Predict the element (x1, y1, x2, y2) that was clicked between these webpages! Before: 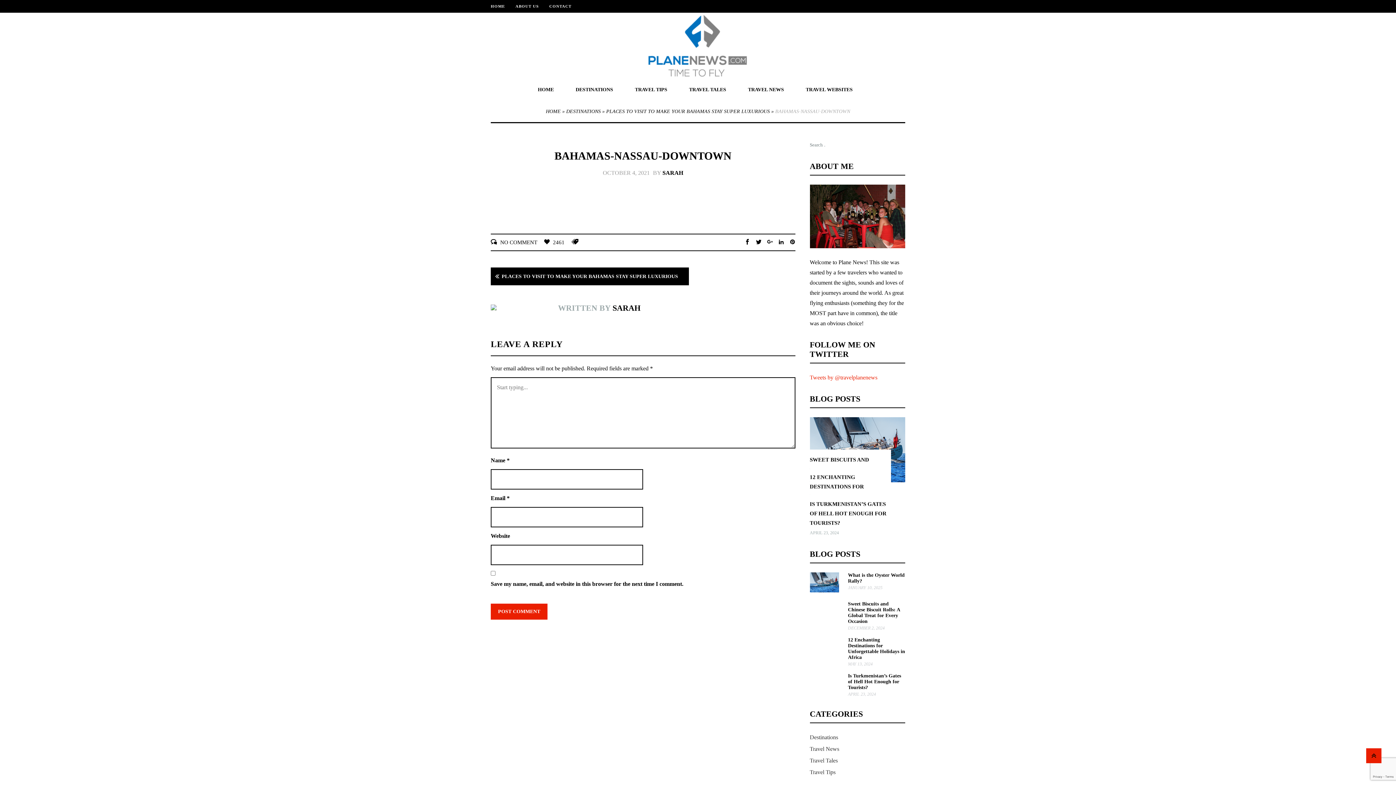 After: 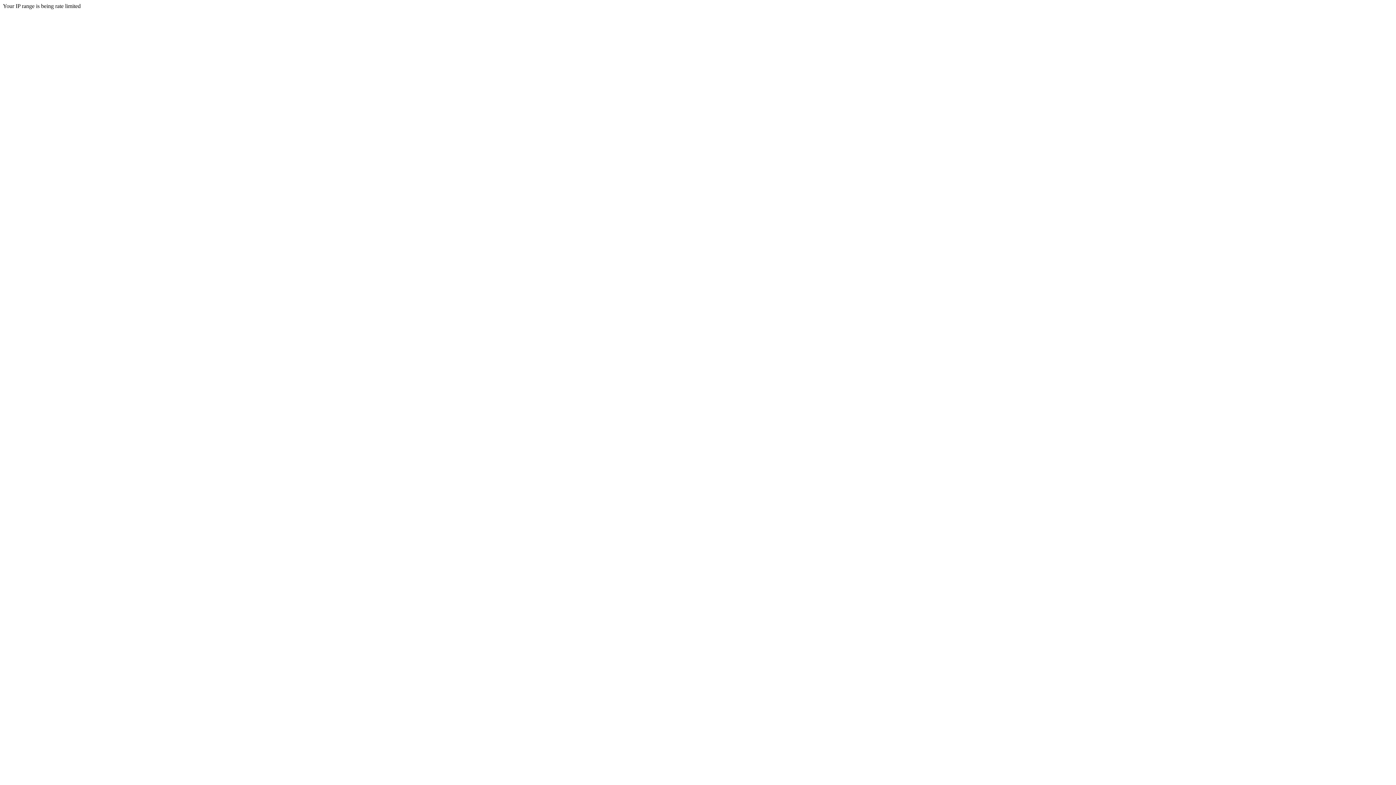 Action: label: HOME bbox: (490, 4, 505, 8)